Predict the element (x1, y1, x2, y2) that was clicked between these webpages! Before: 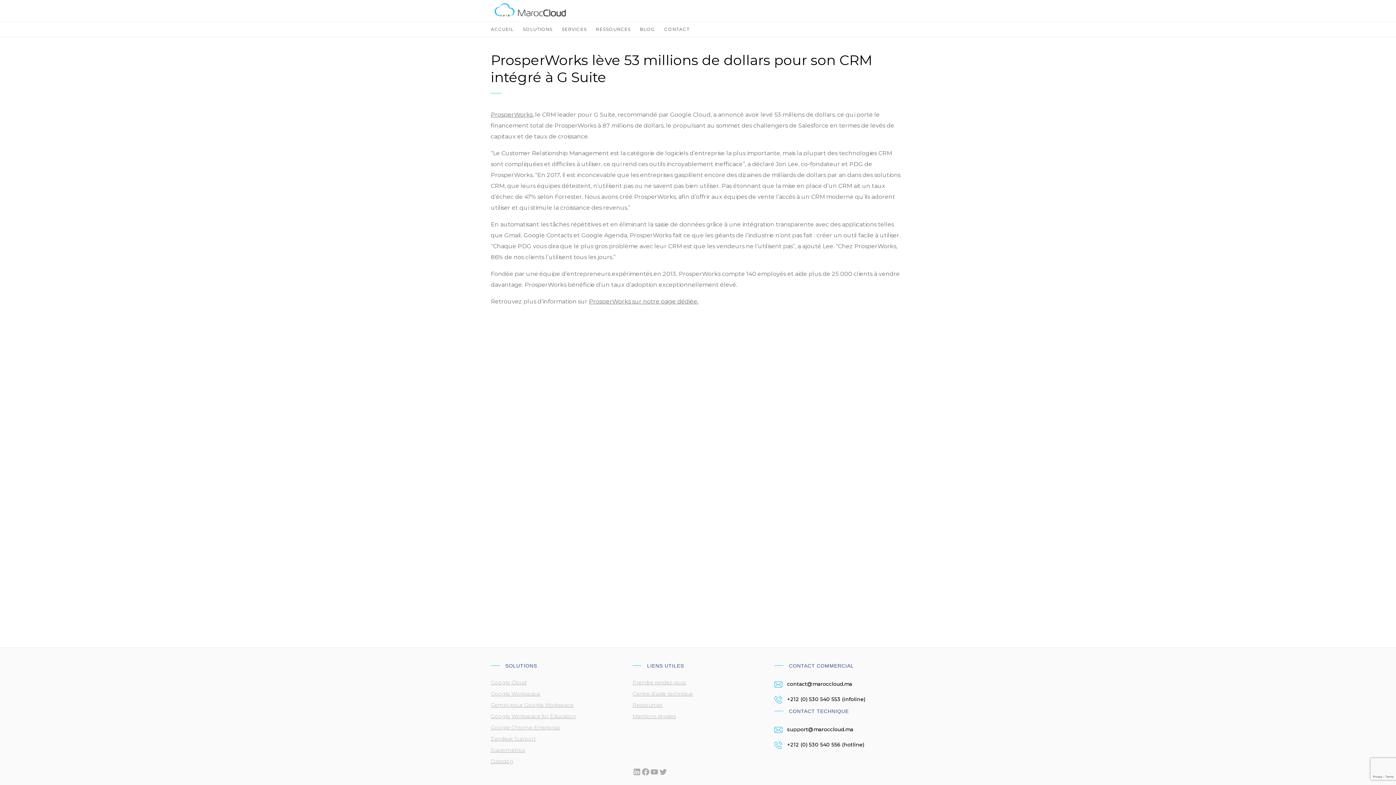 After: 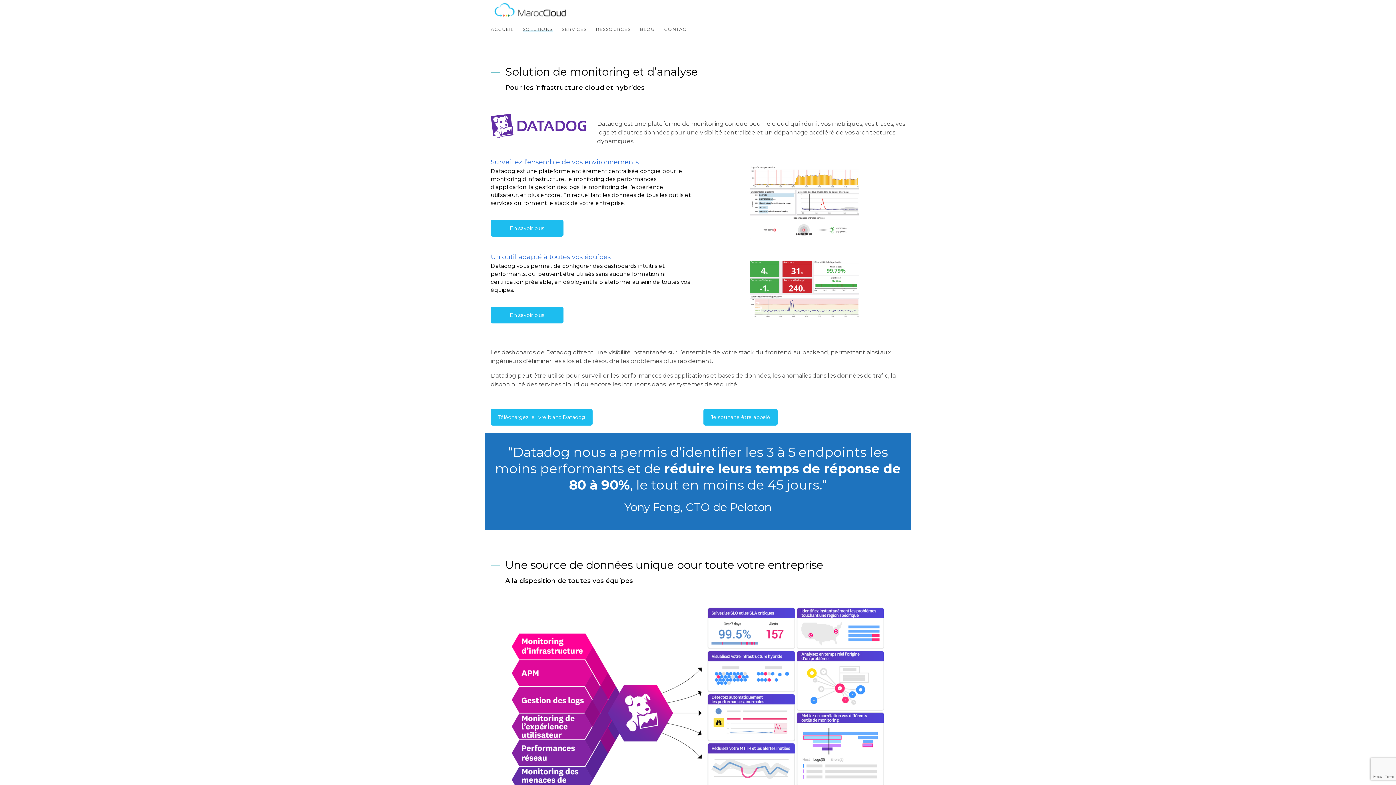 Action: label: Datadog bbox: (490, 758, 513, 765)